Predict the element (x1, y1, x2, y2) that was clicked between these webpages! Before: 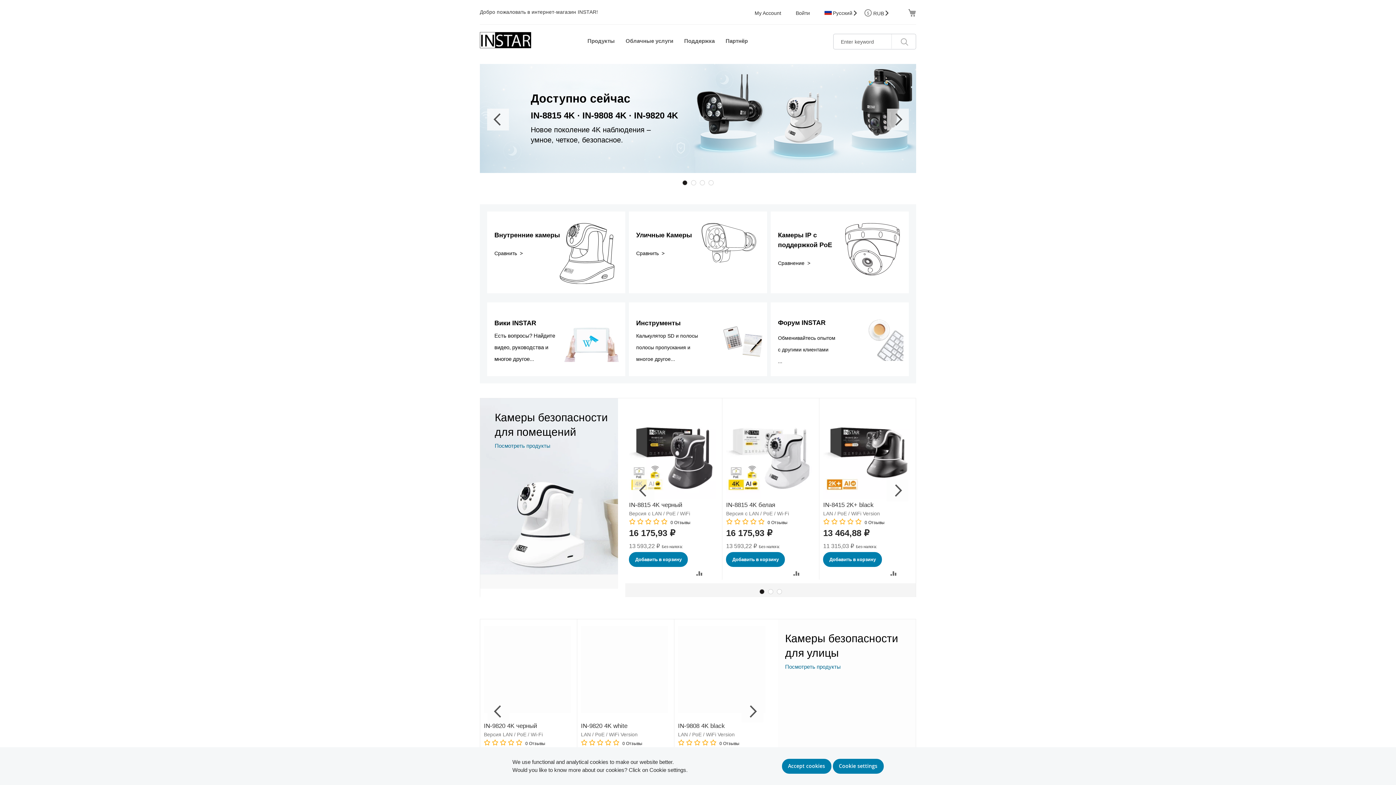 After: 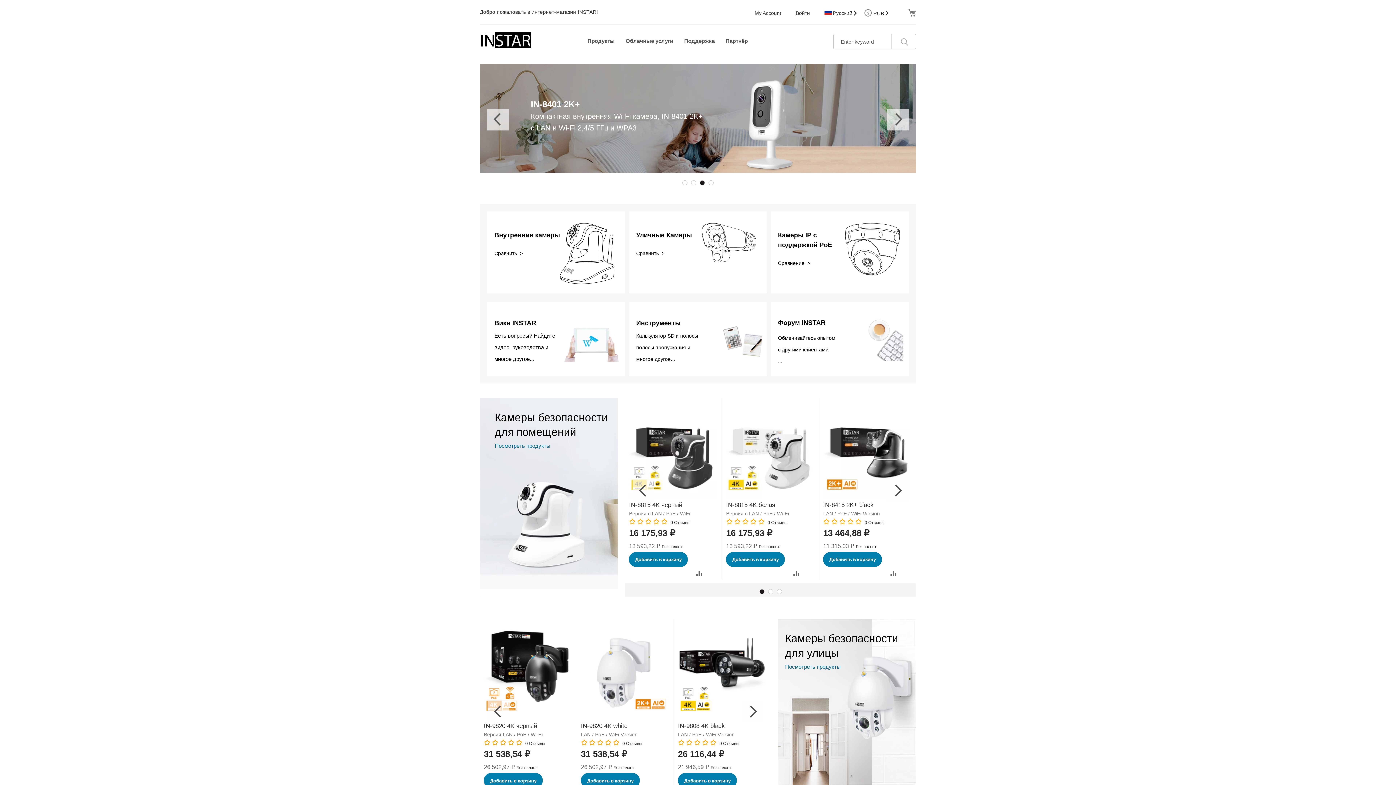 Action: label: Accept cookies bbox: (782, 759, 831, 774)